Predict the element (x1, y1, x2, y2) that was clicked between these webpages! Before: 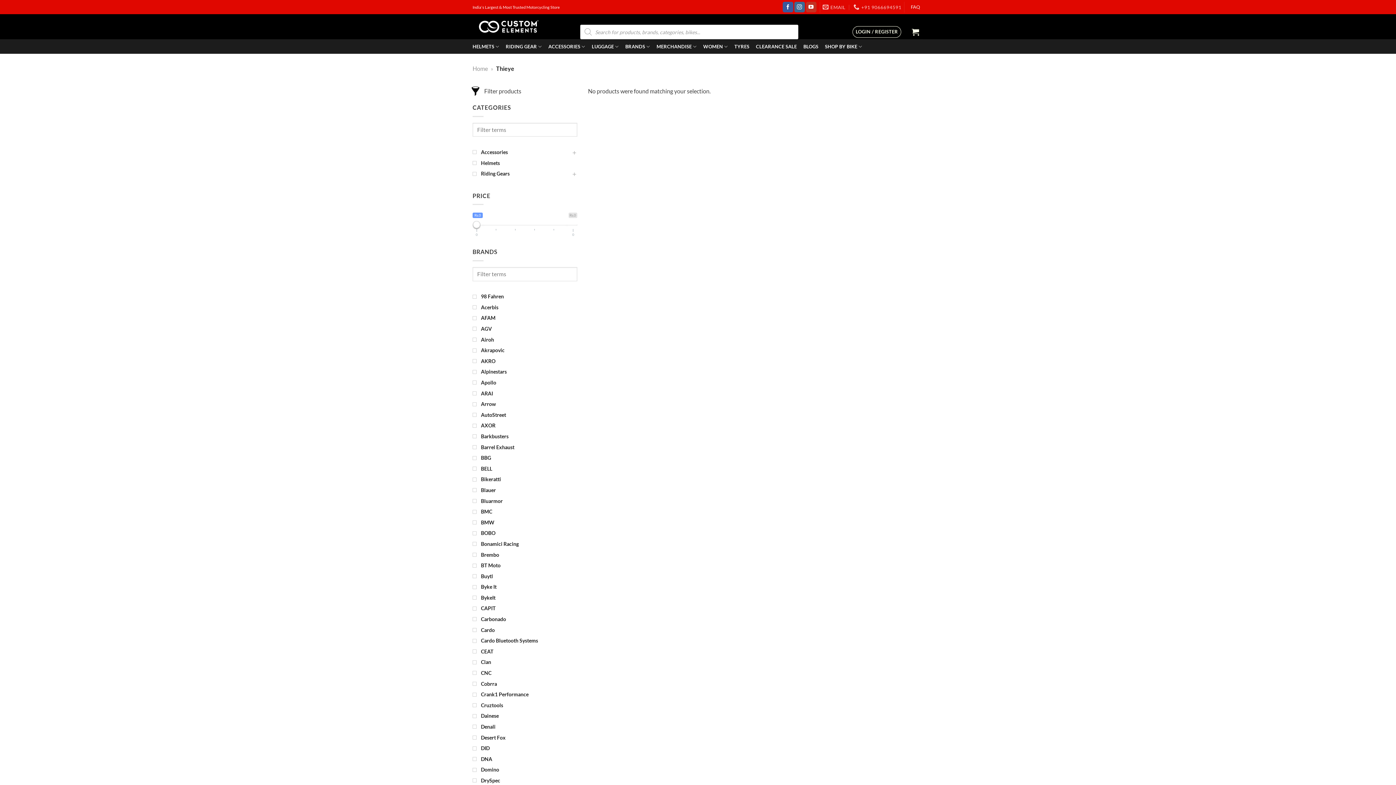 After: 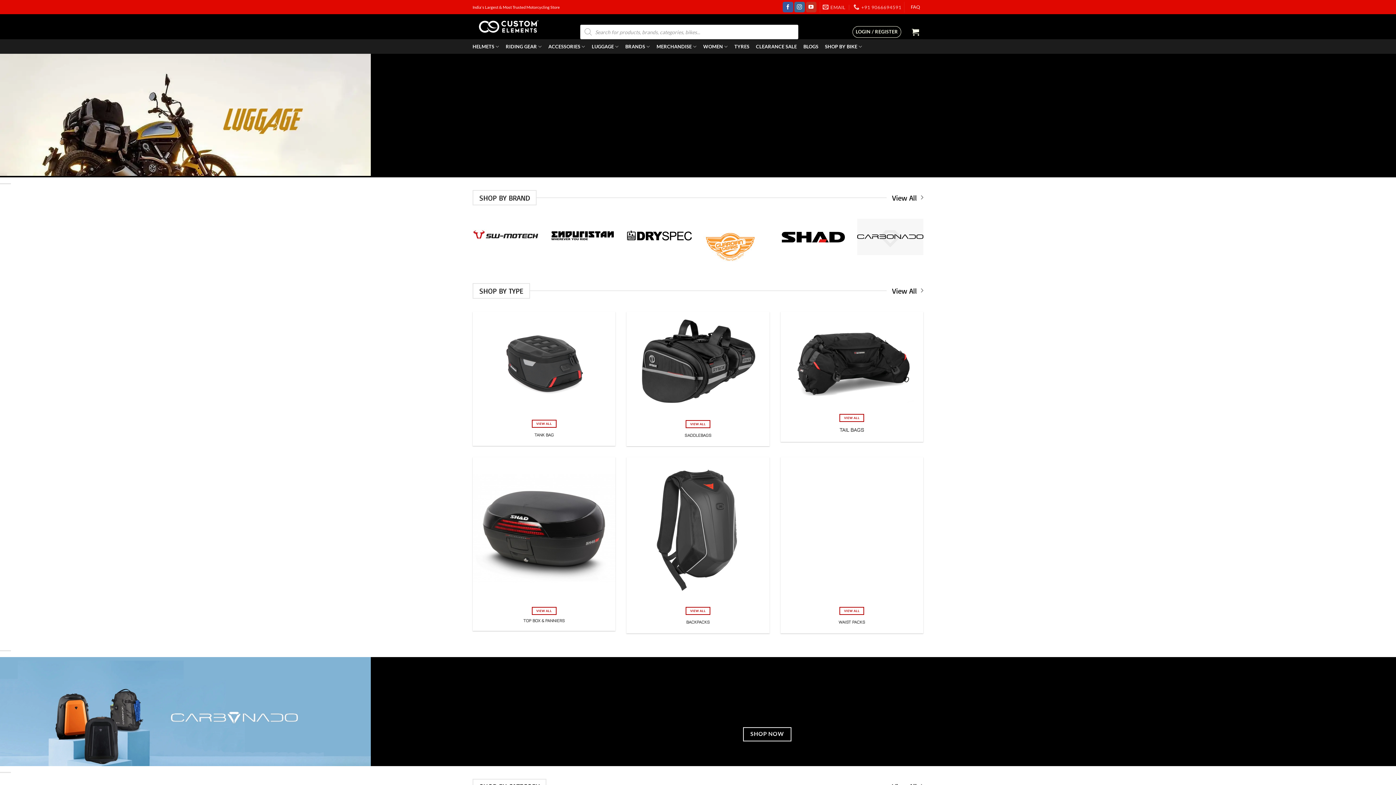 Action: bbox: (591, 39, 618, 53) label: LUGGAGE